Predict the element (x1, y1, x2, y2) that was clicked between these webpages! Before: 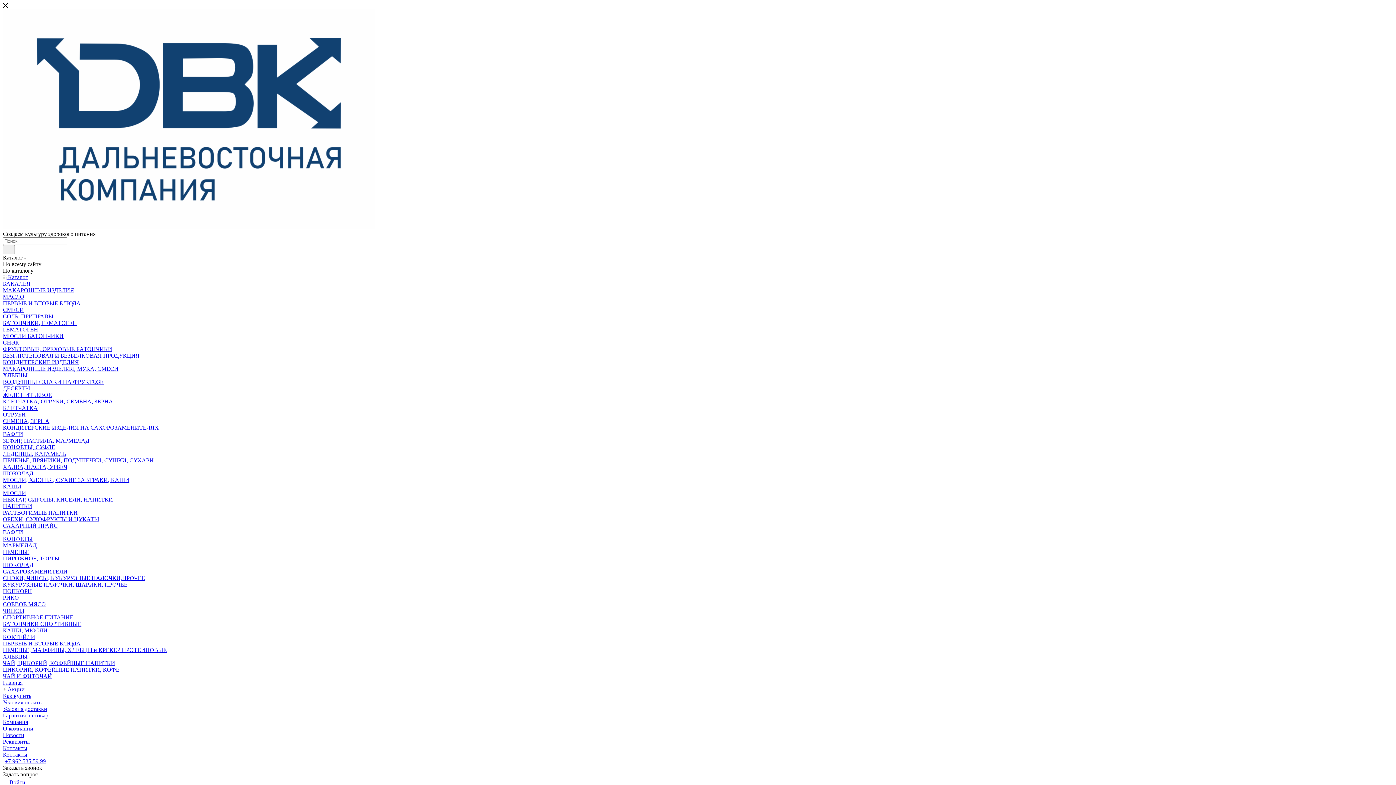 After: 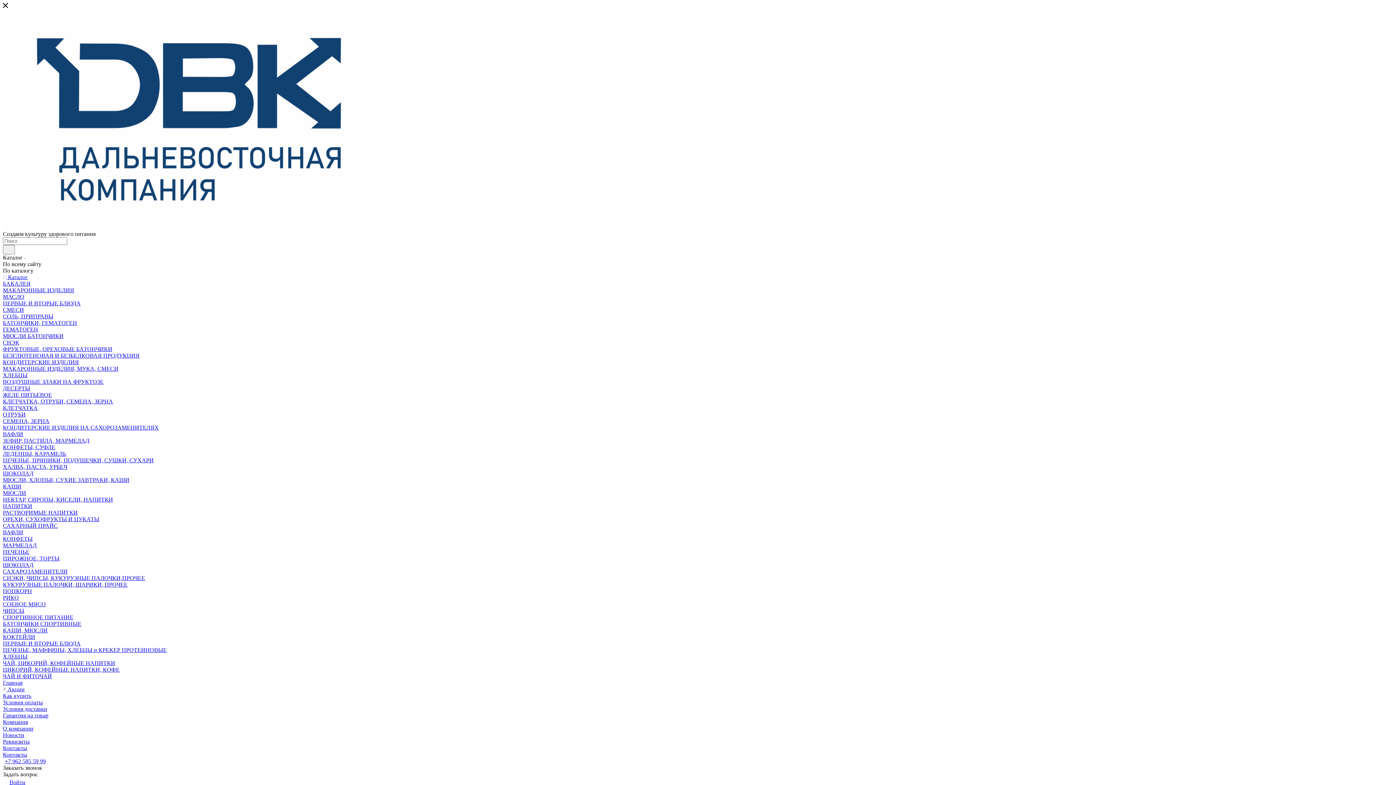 Action: bbox: (2, 660, 115, 666) label: ЧАЙ, ЦИКОРИЙ, КОФЕЙНЫЕ НАПИТКИ